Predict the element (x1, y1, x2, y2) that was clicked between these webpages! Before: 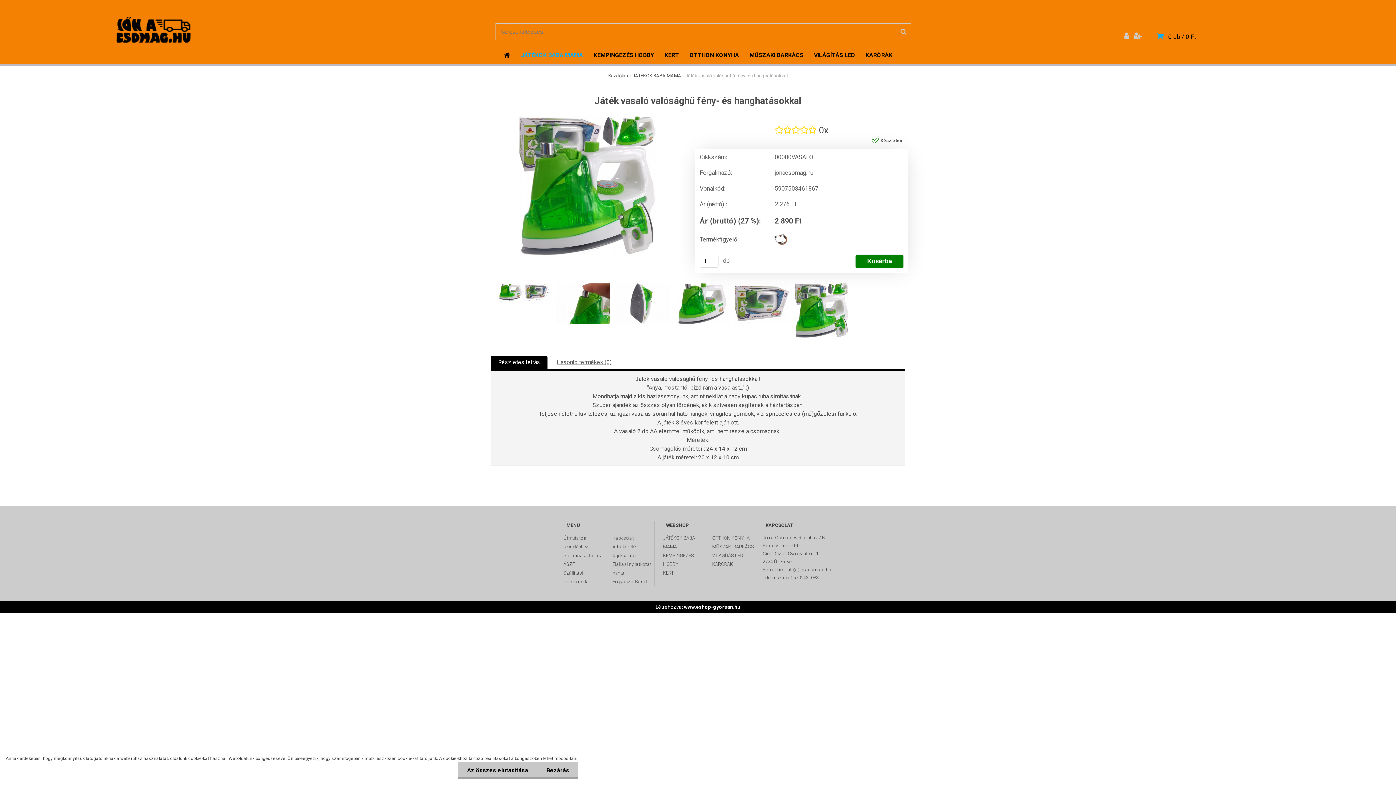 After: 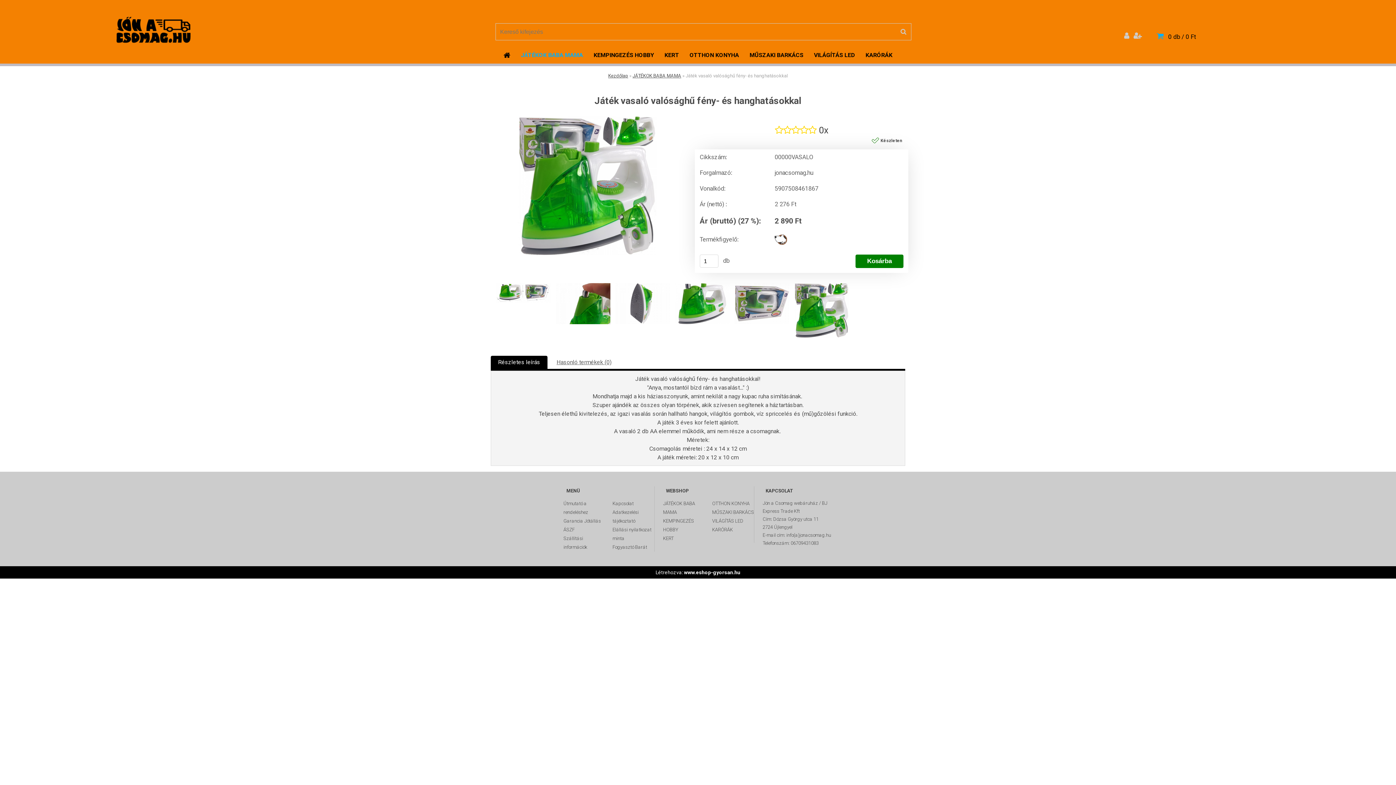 Action: bbox: (537, 762, 578, 779) label: Bezárás